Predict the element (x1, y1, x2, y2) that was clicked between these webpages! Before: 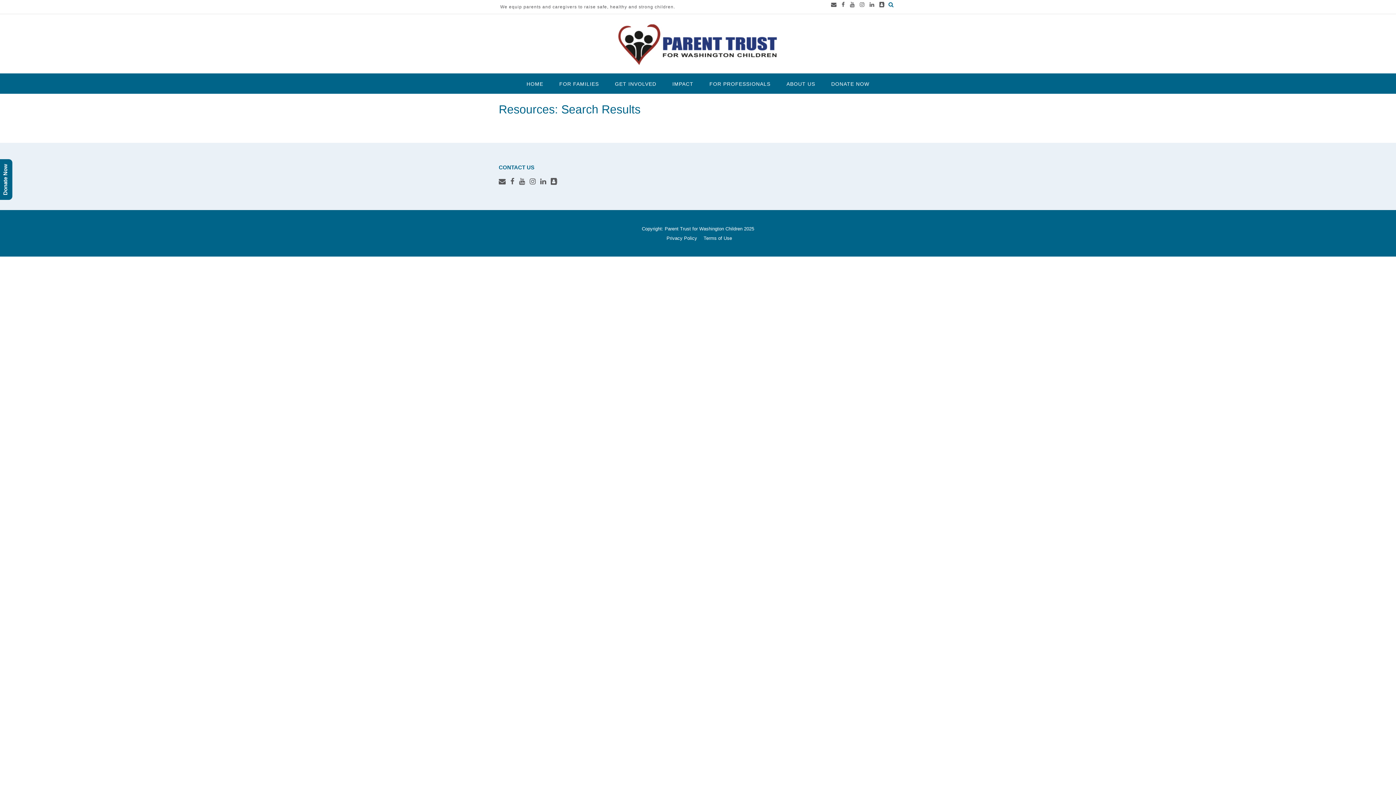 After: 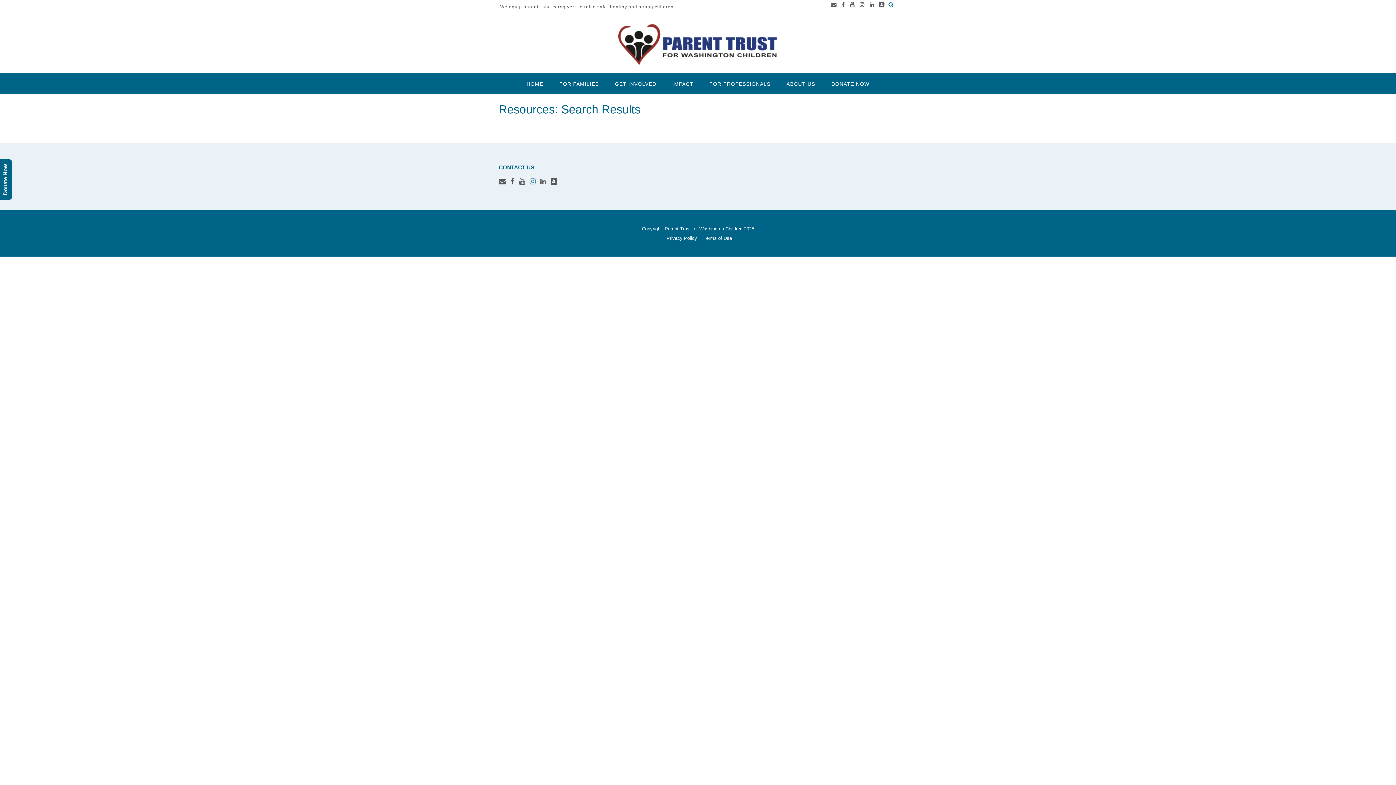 Action: bbox: (529, 177, 535, 185)